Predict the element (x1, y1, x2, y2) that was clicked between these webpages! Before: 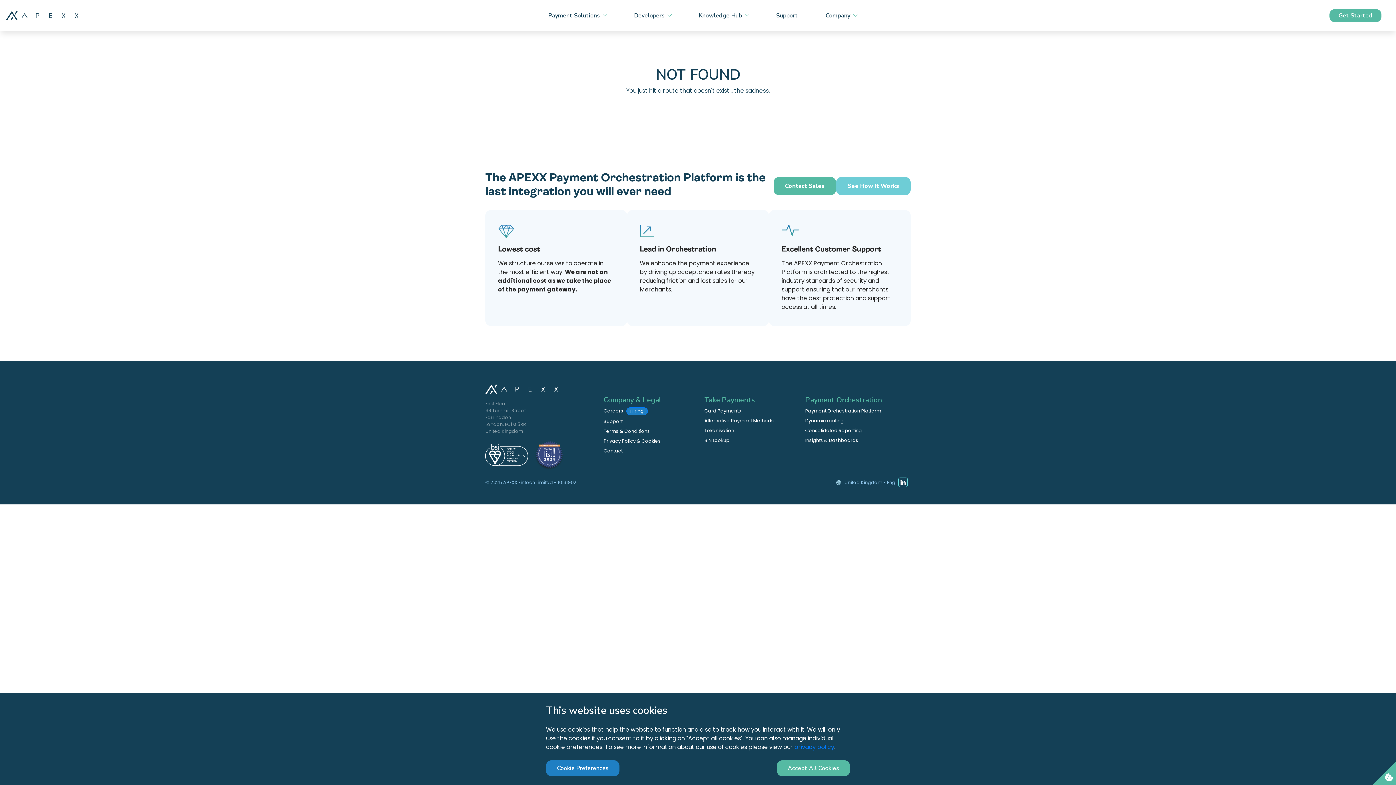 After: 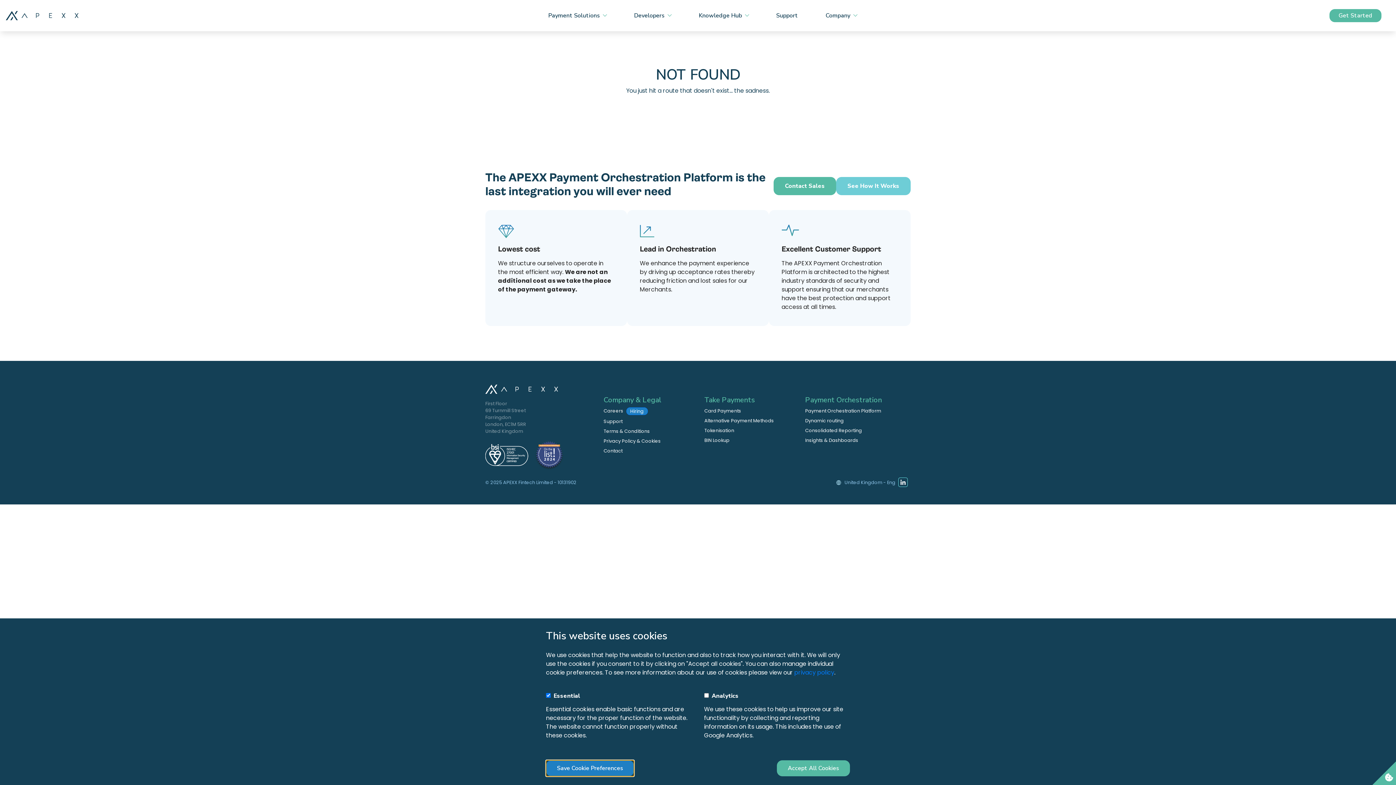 Action: bbox: (546, 760, 619, 776) label: Cookie Preferences